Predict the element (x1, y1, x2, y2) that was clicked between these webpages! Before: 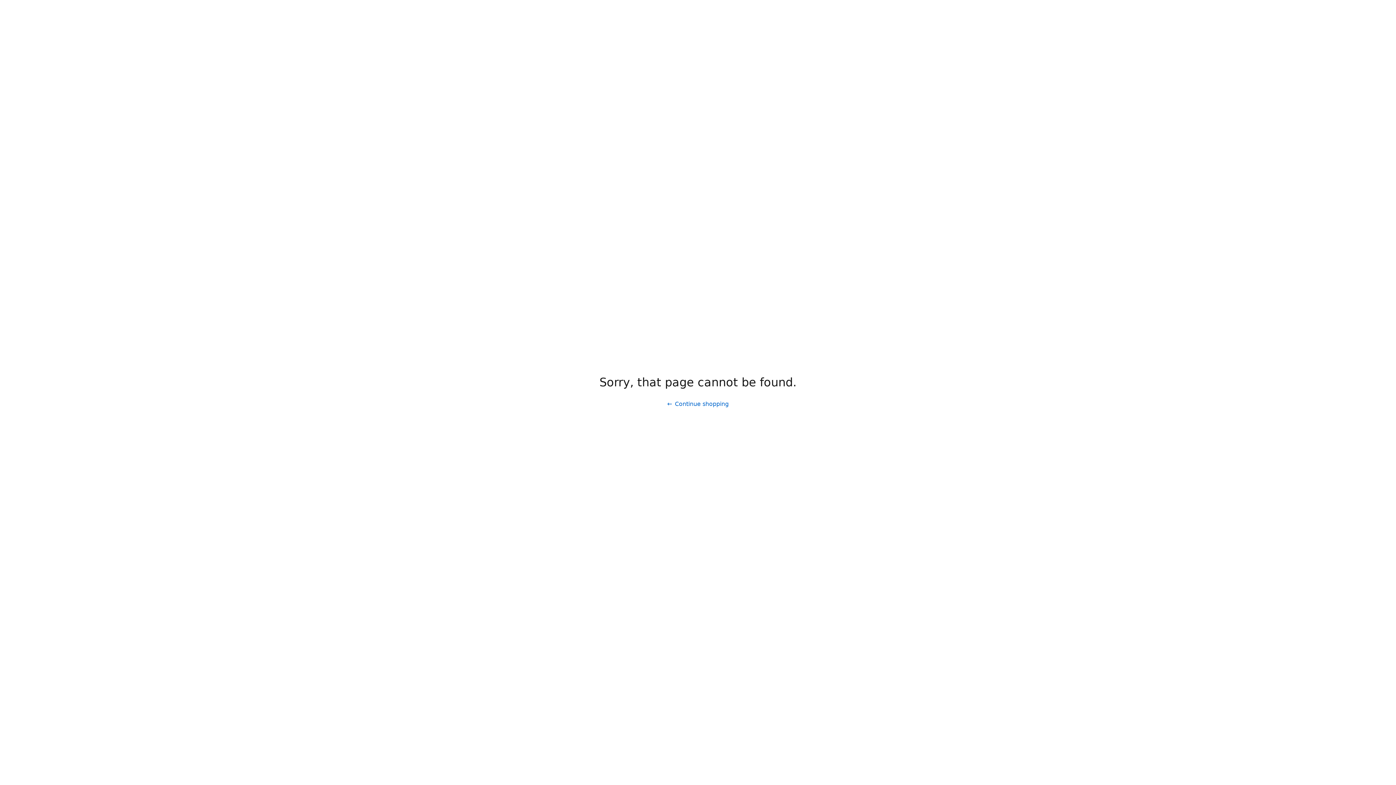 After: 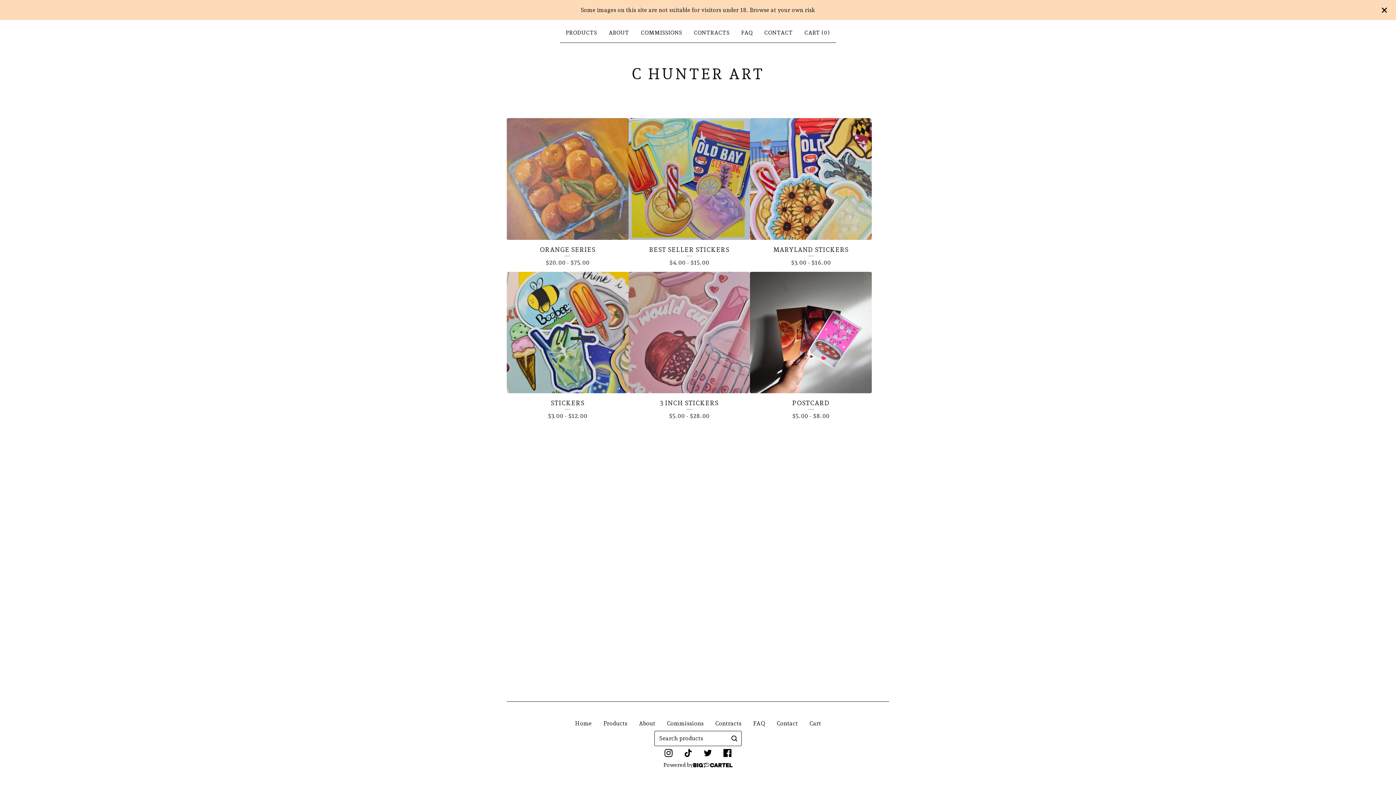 Action: bbox: (661, 397, 734, 411) label: Continue shopping